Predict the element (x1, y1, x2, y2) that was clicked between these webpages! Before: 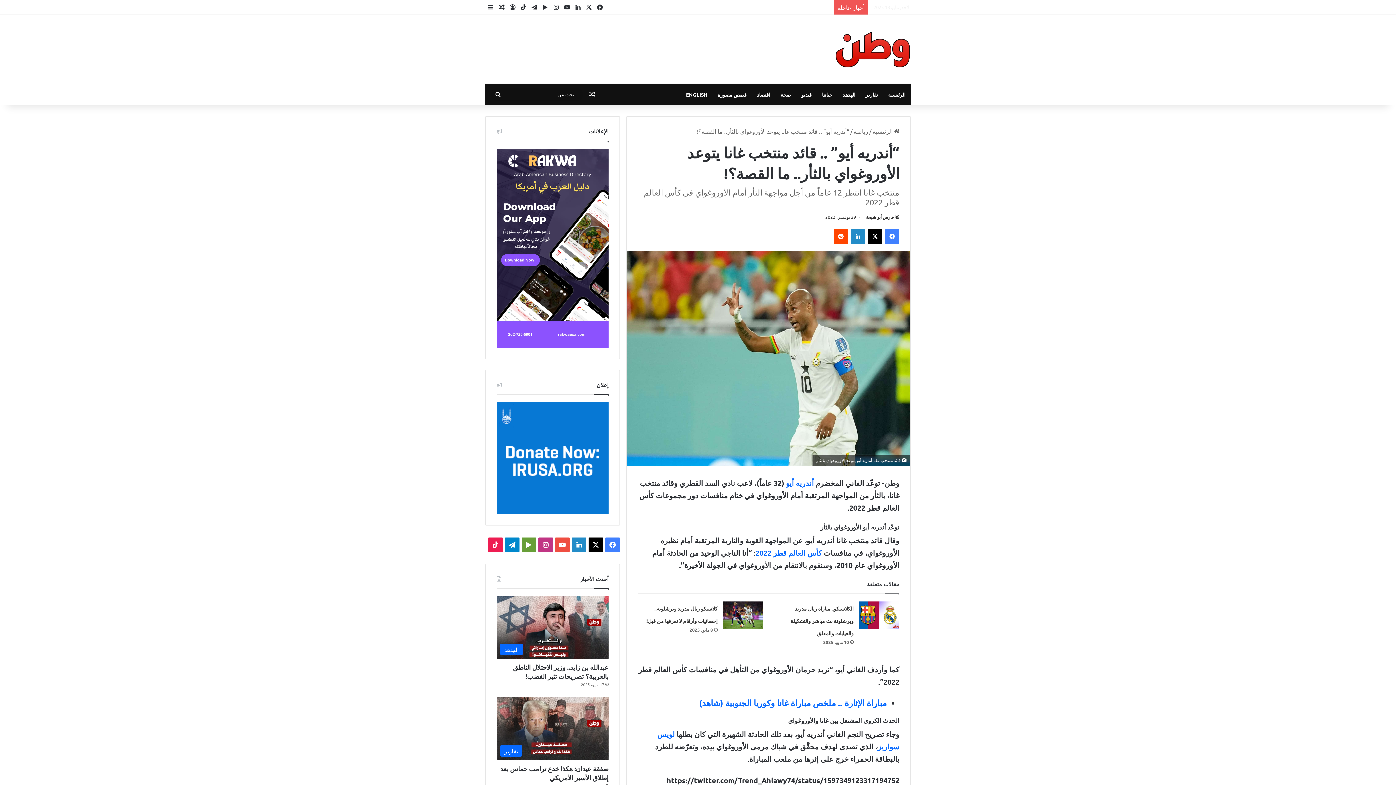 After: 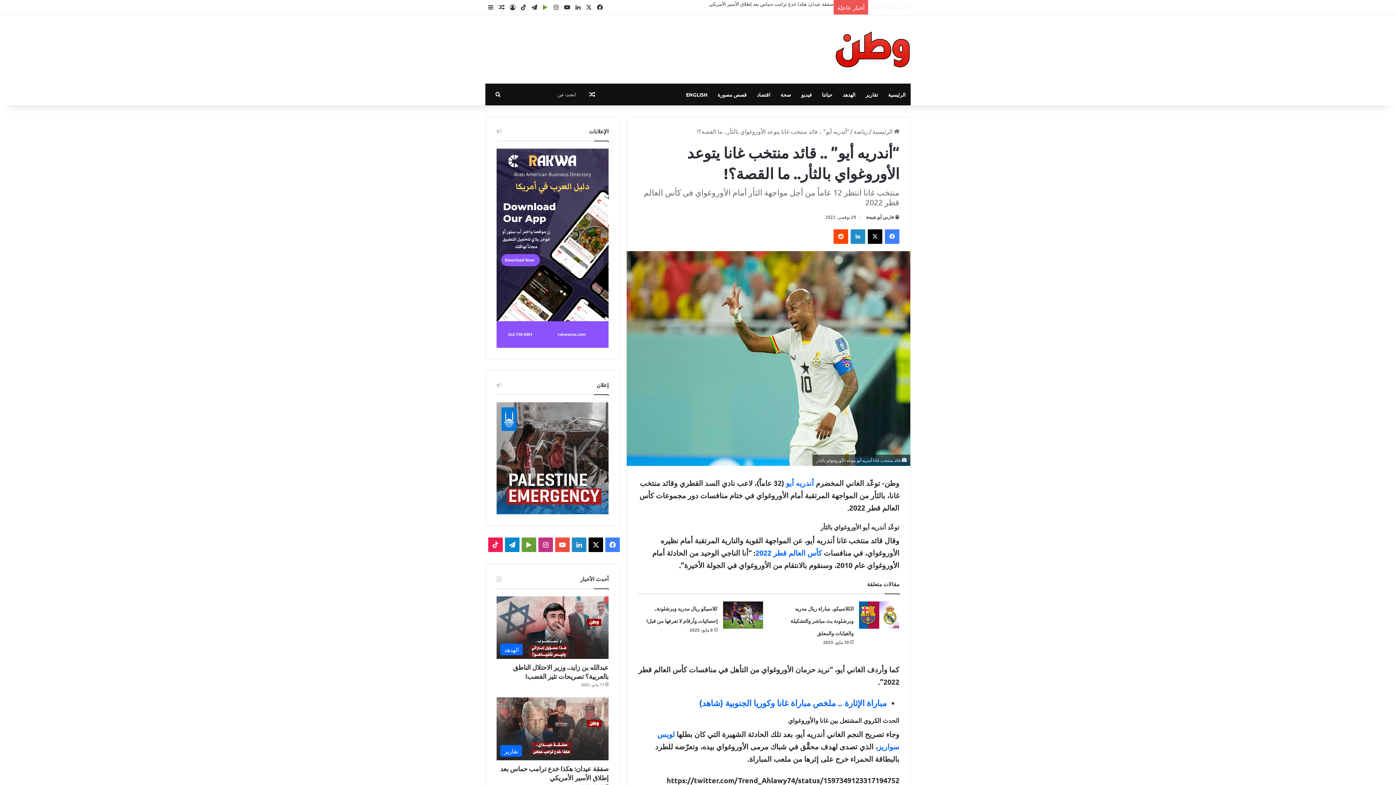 Action: label: ‏Google Play bbox: (540, 0, 550, 14)